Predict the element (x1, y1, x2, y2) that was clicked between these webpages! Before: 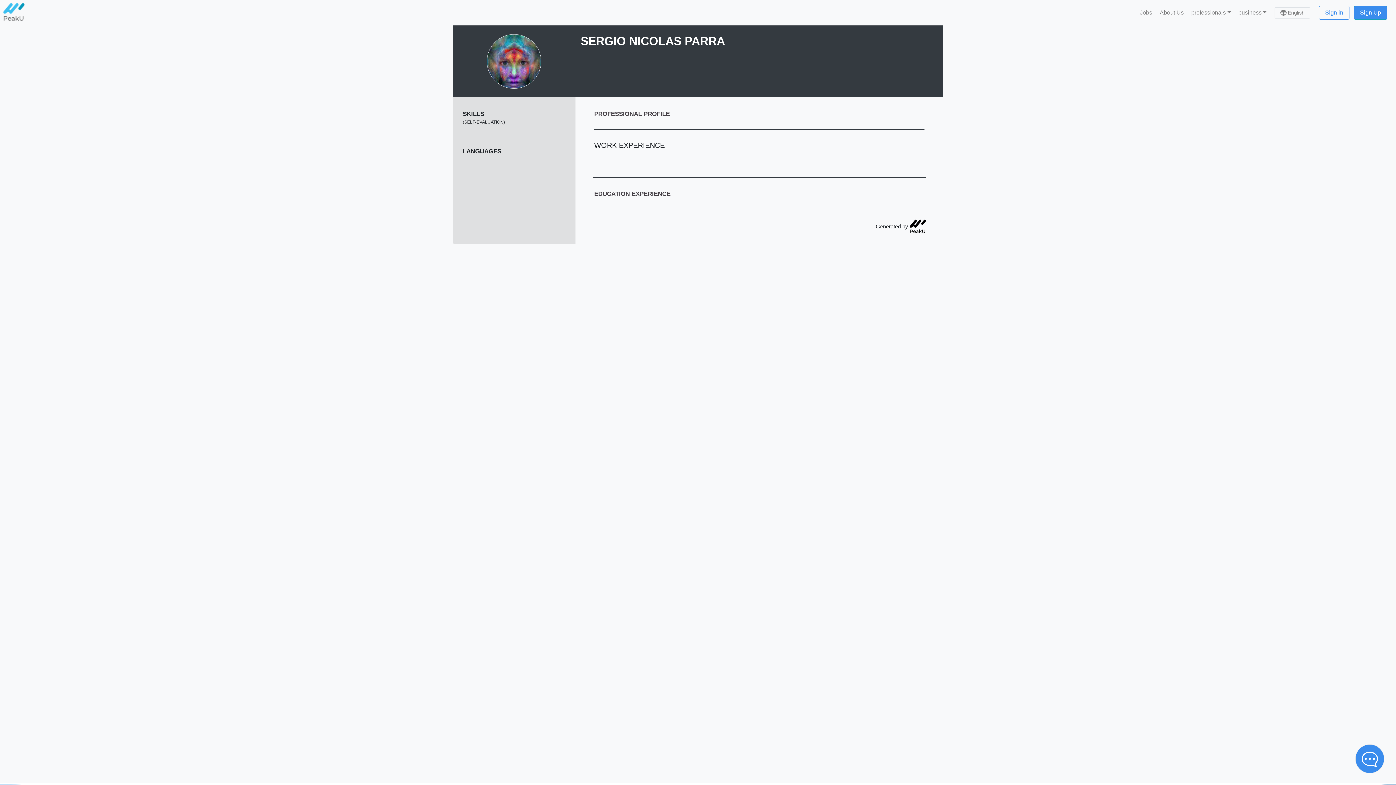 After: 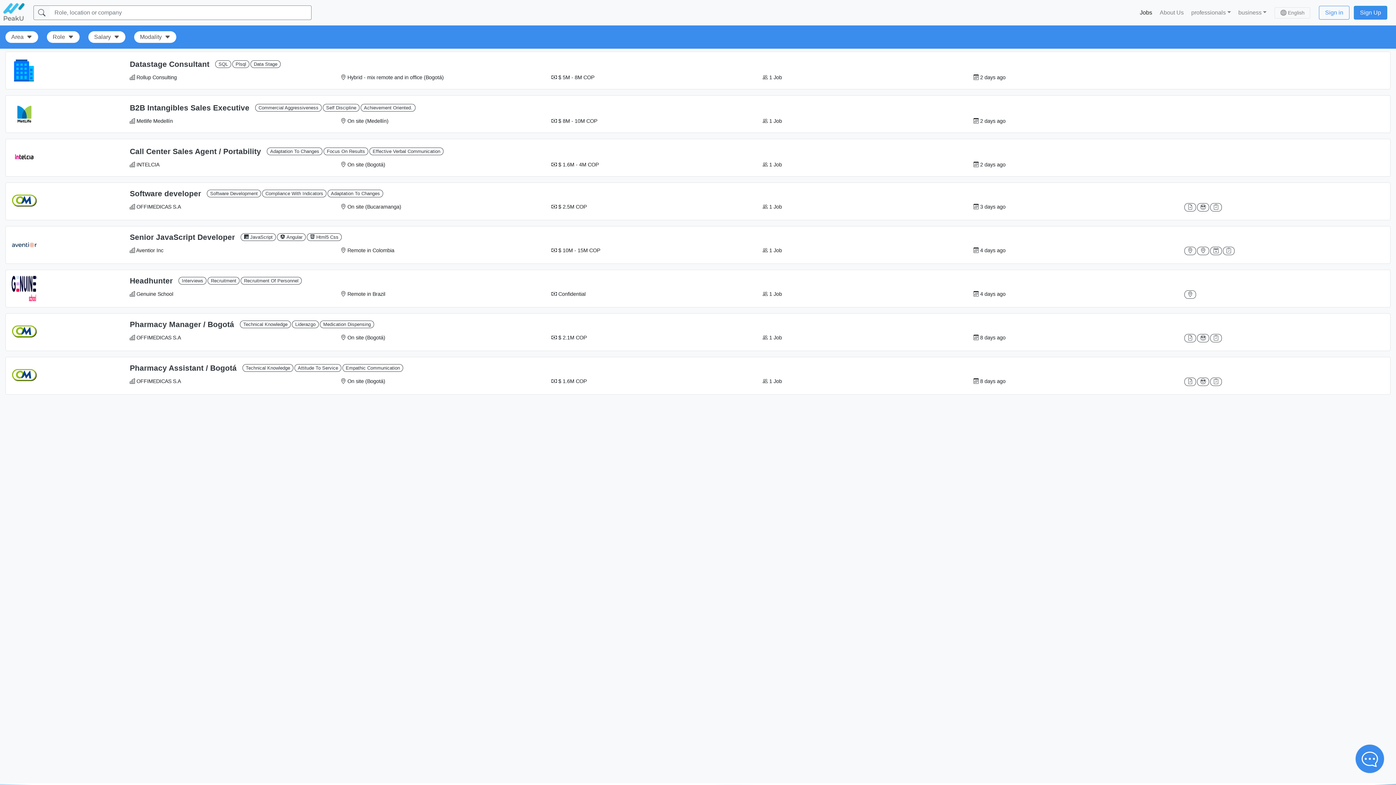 Action: bbox: (1137, 8, 1154, 17) label: Jobs